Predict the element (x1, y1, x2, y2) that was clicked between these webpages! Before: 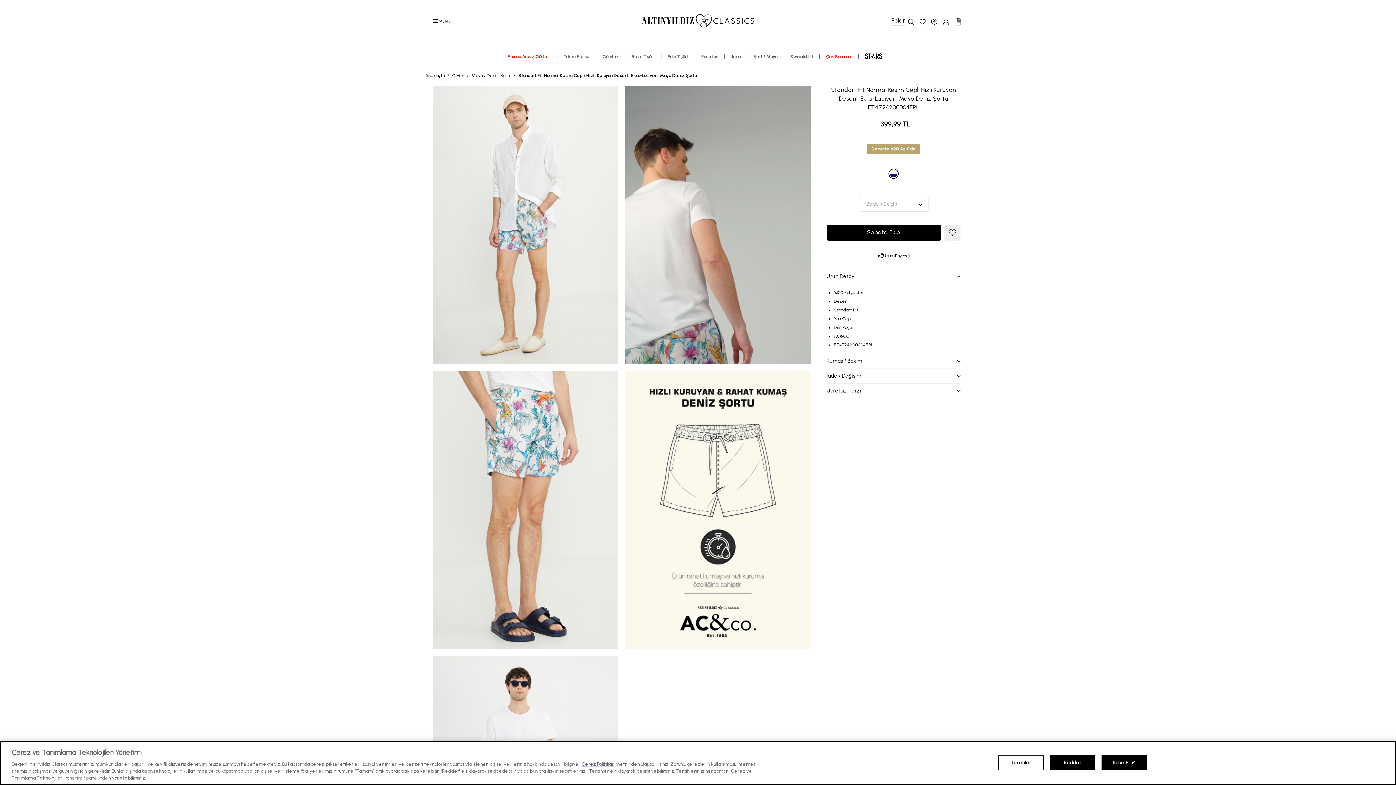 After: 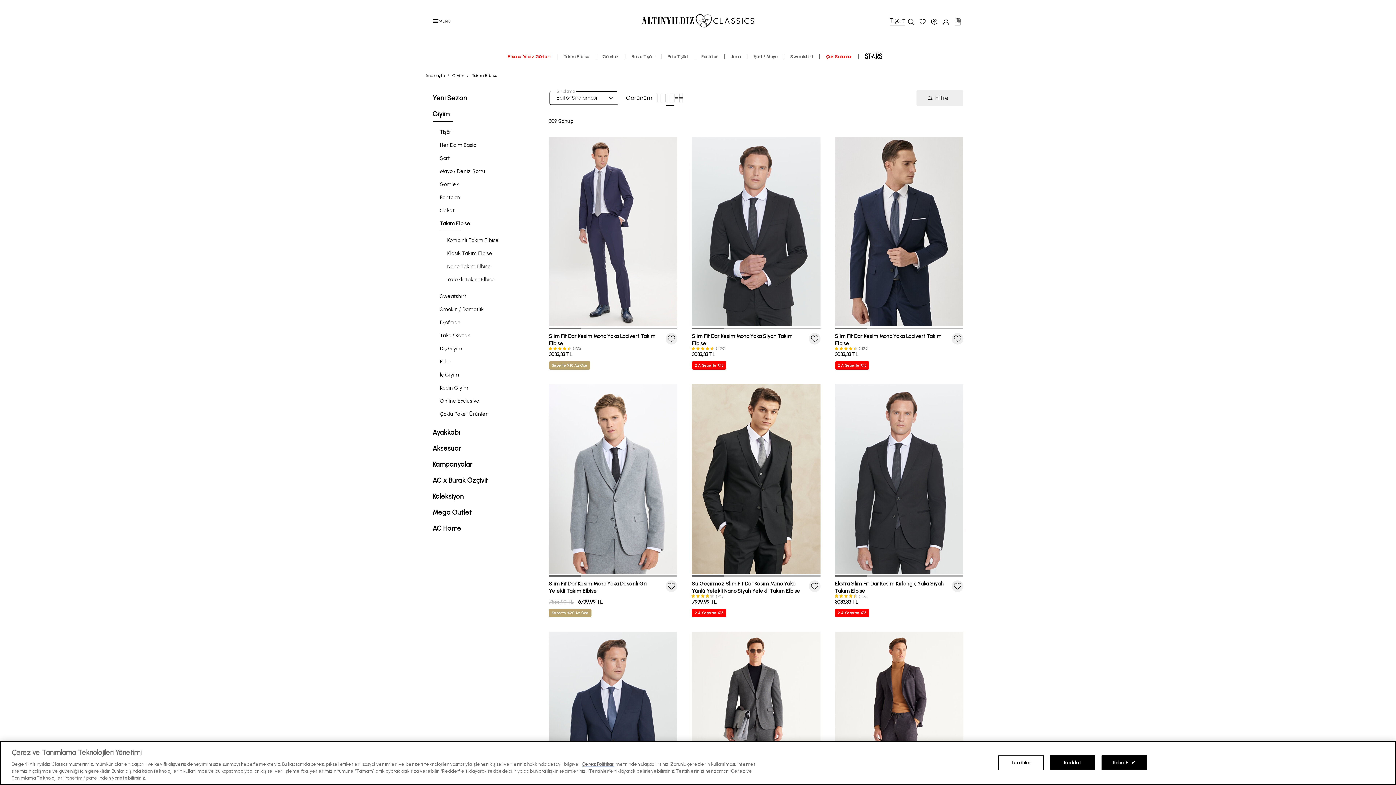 Action: bbox: (563, 54, 589, 59) label: Takım Elbise